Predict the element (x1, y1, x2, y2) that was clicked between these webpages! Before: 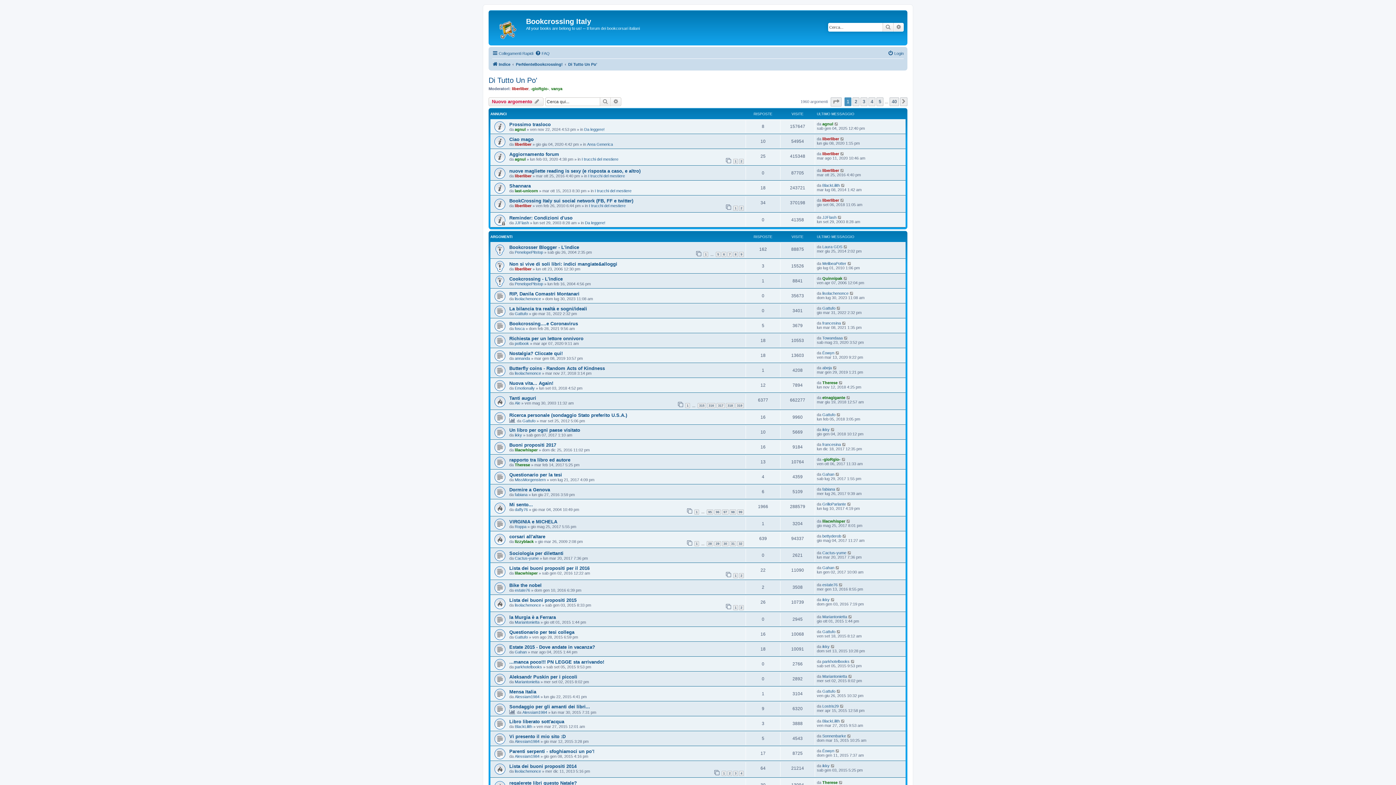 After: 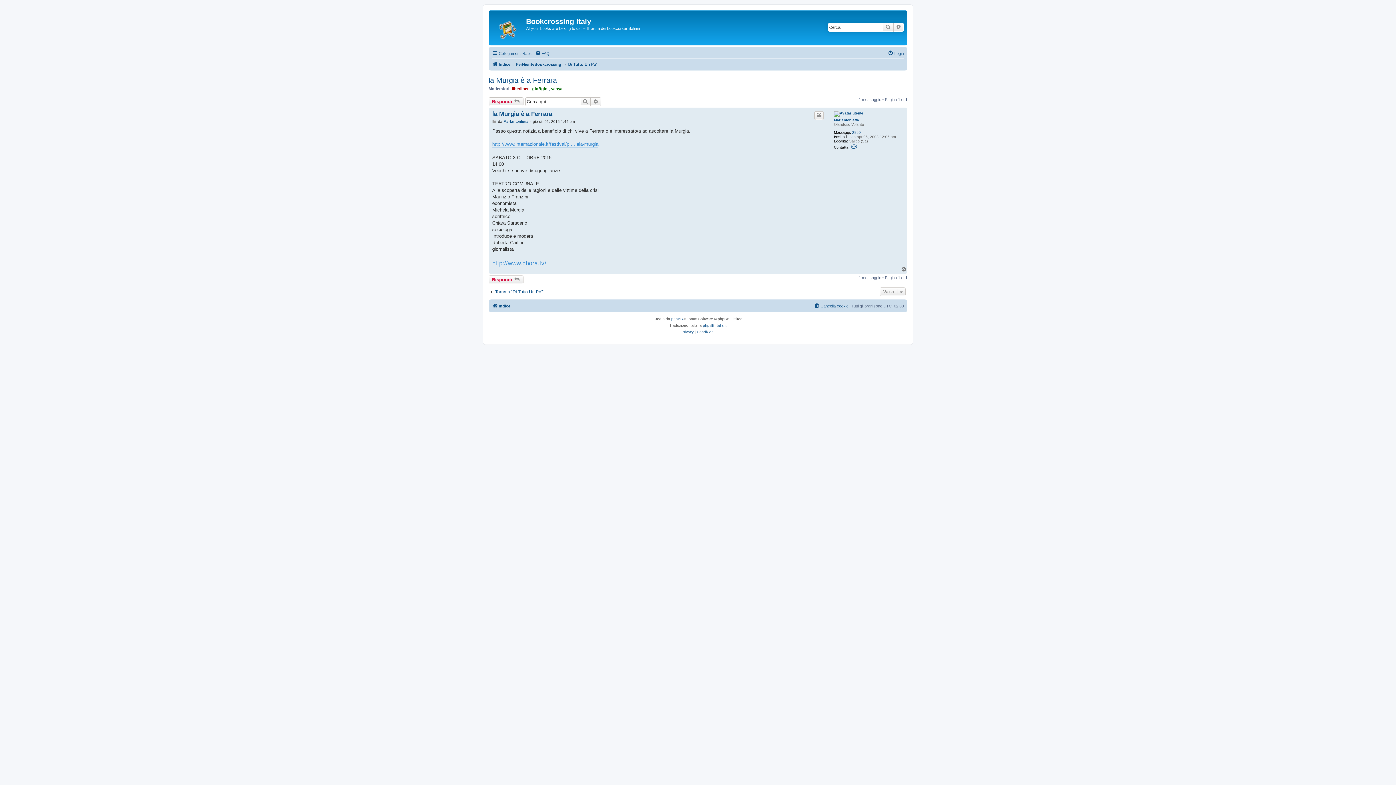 Action: bbox: (509, 614, 556, 620) label: la Murgia è a Ferrara